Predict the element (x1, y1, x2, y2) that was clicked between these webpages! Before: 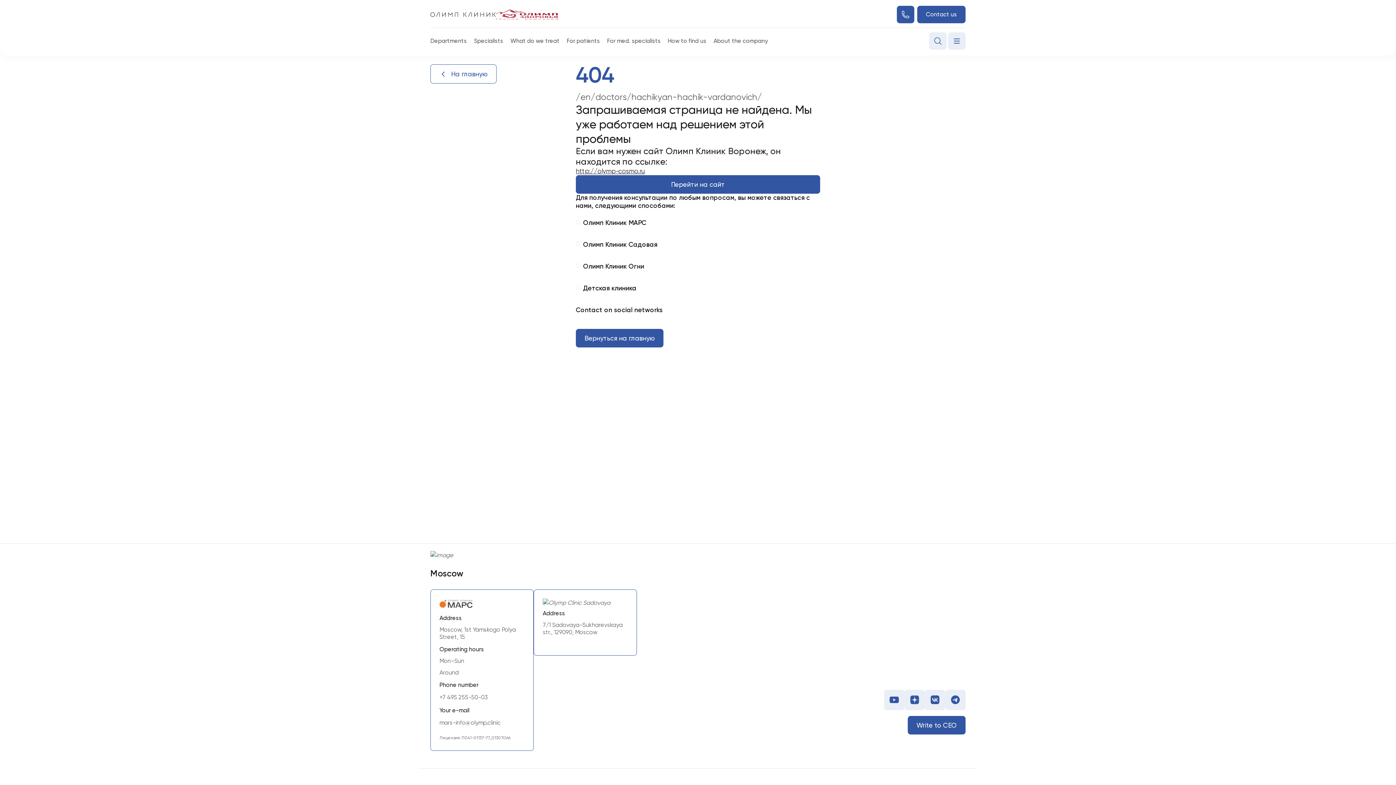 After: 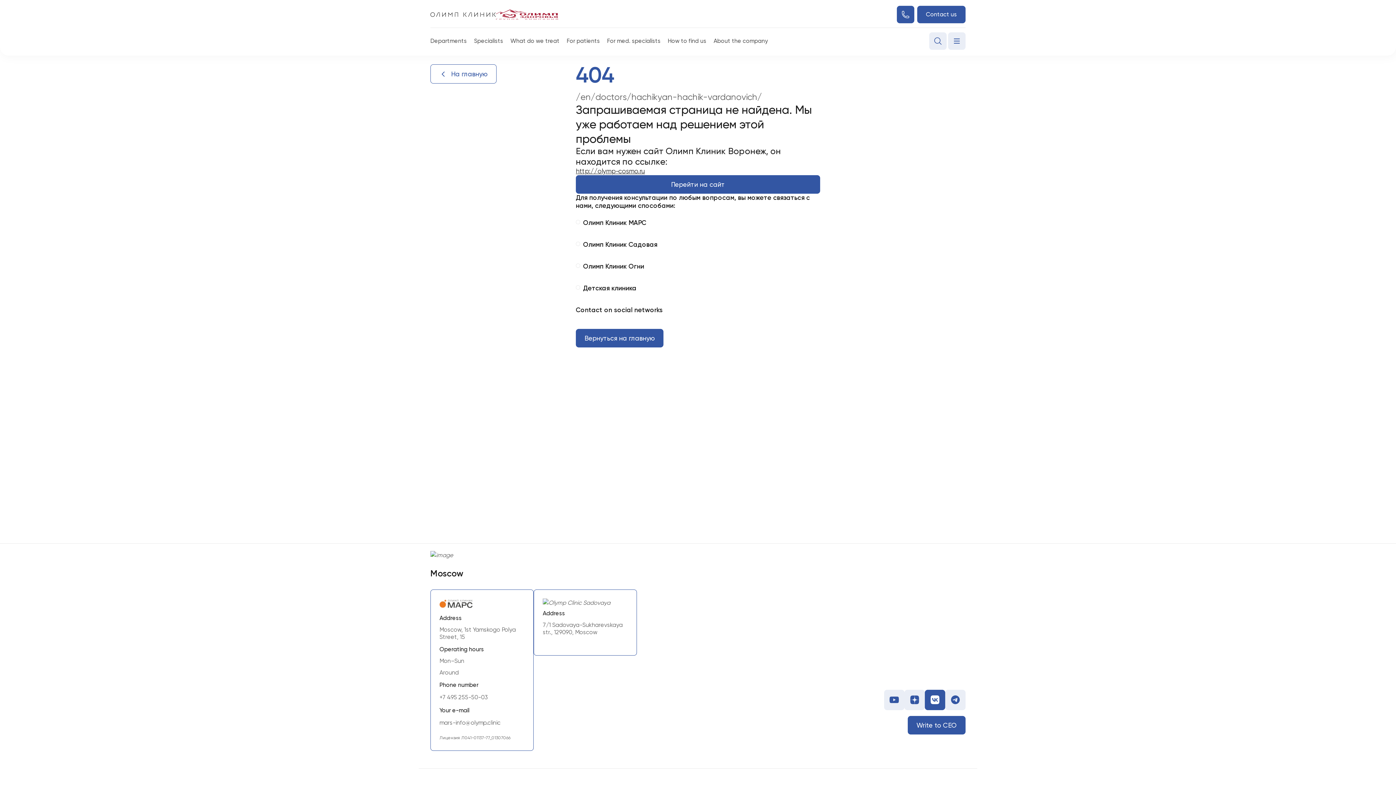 Action: bbox: (925, 690, 945, 710)